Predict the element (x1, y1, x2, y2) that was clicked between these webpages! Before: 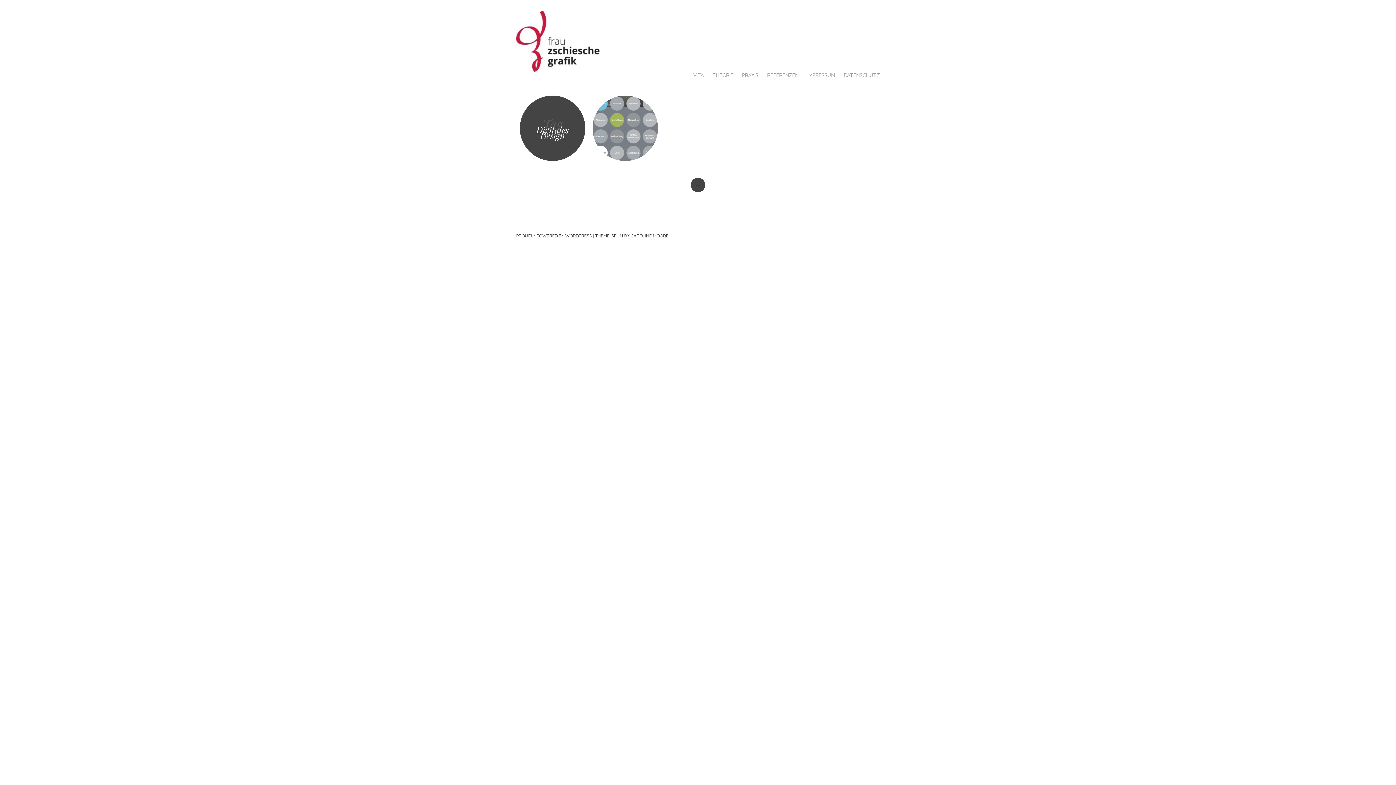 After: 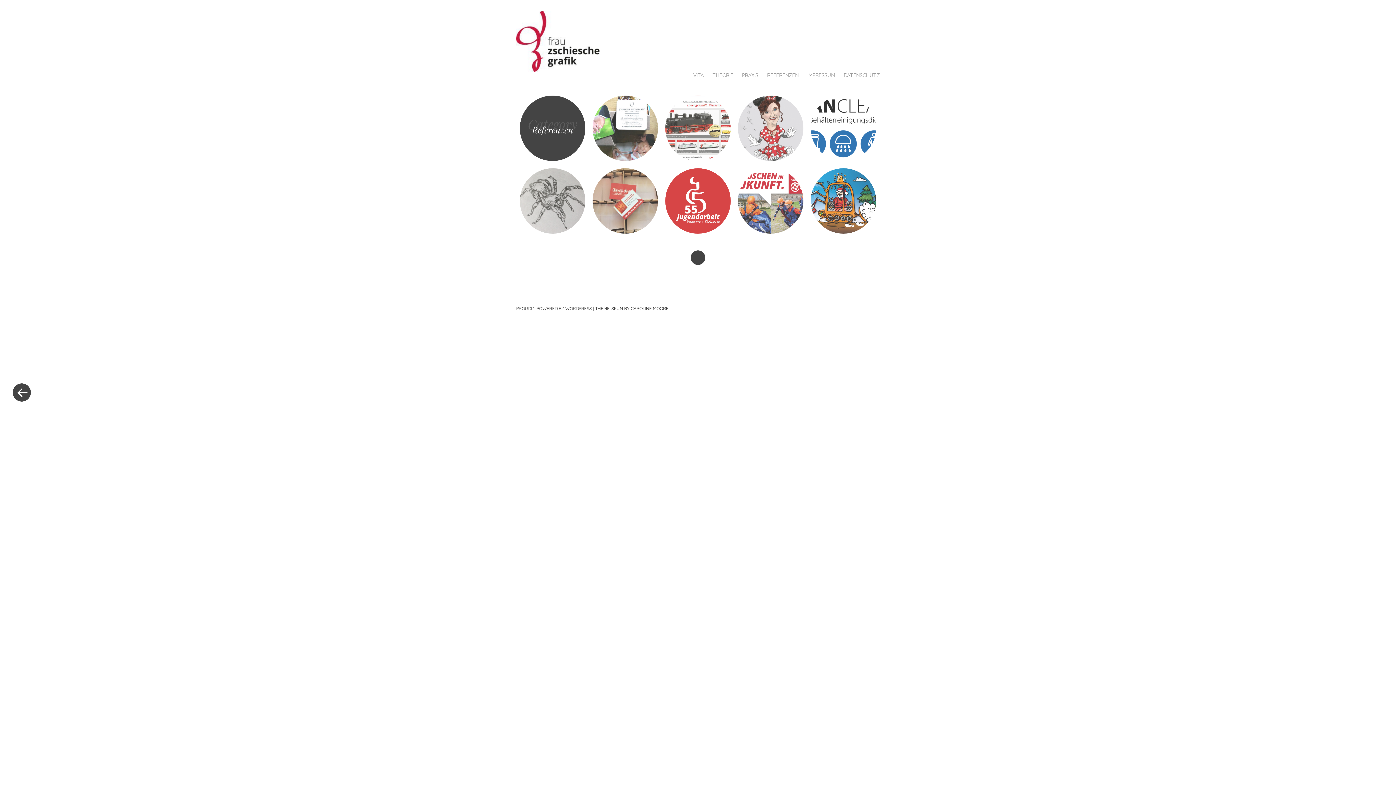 Action: label: REFERENZEN bbox: (767, 71, 798, 79)